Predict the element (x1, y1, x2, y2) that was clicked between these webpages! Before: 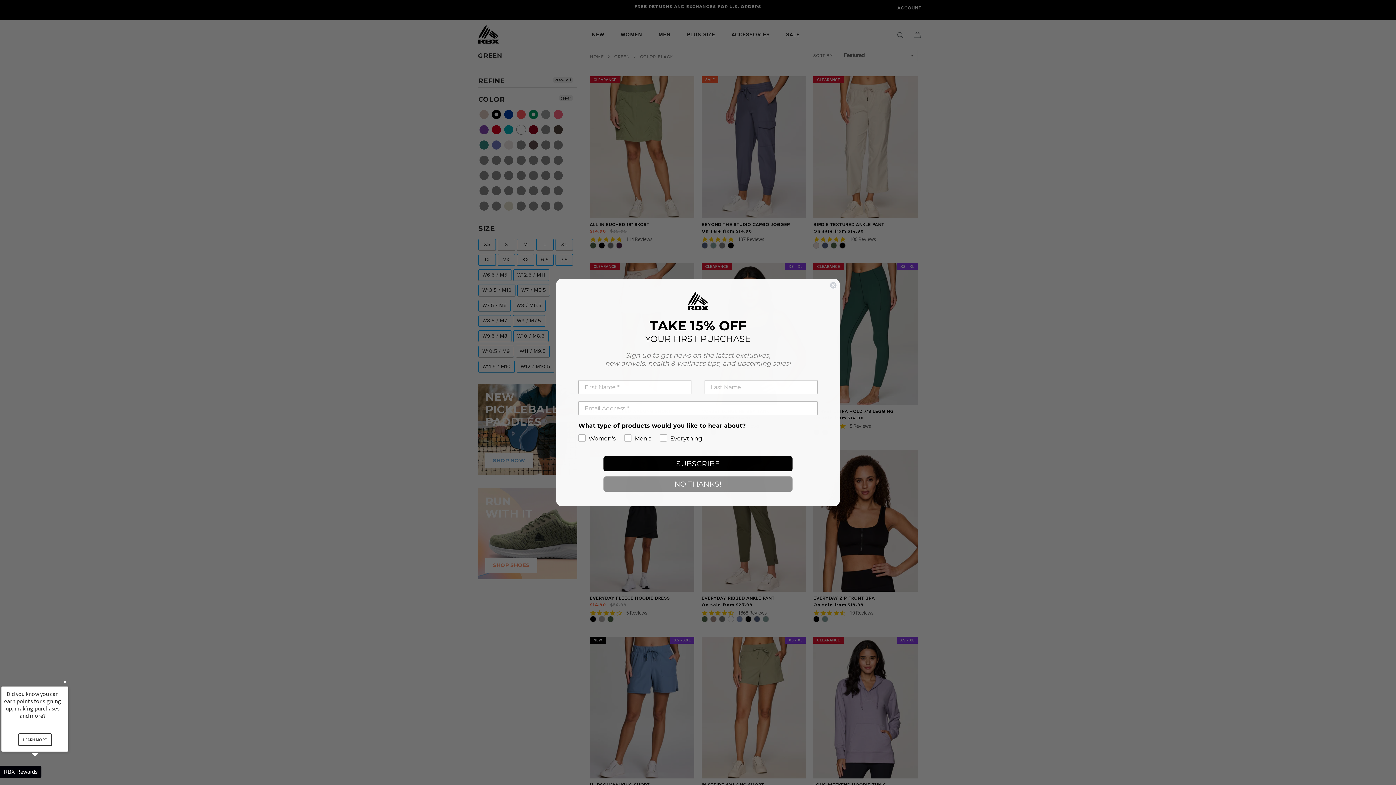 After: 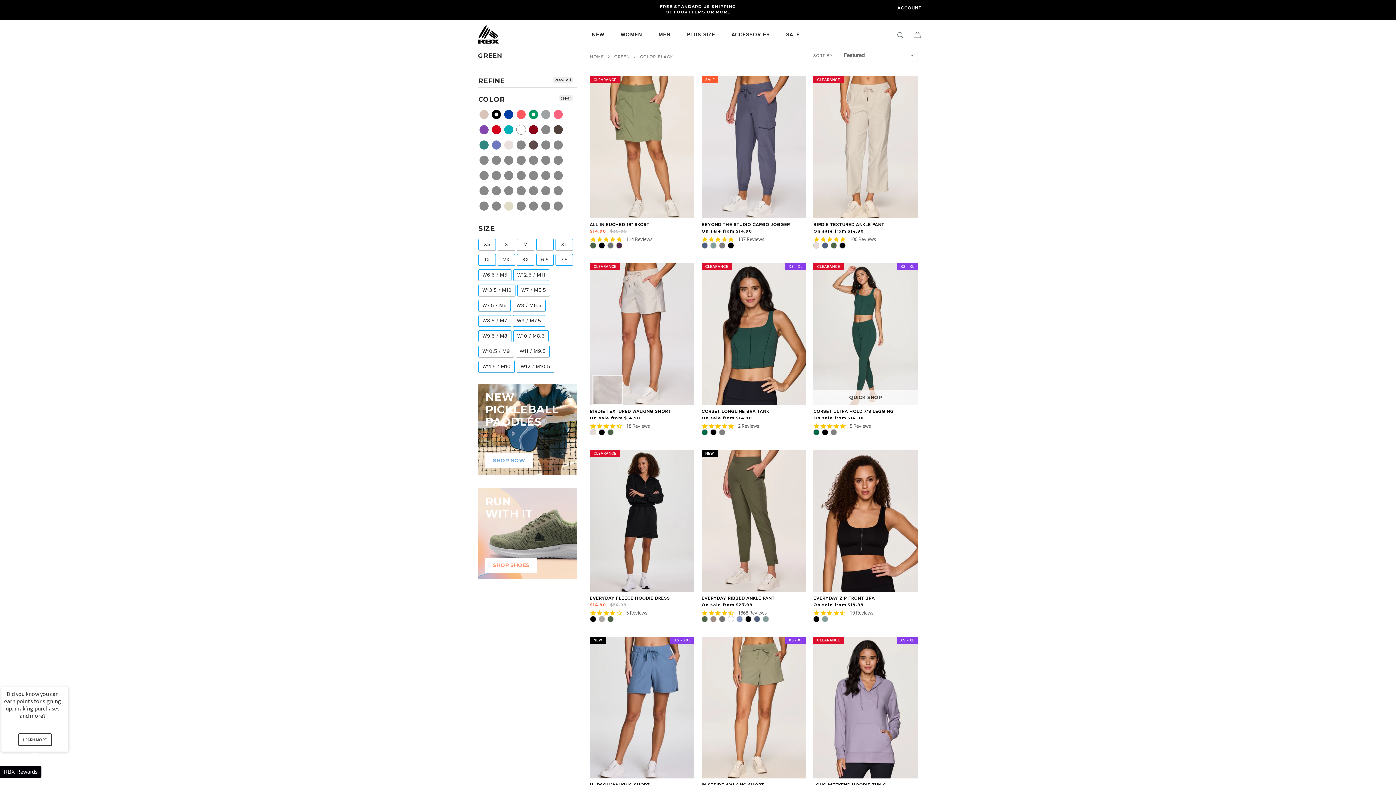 Action: bbox: (829, 281, 837, 288) label: Close dialog